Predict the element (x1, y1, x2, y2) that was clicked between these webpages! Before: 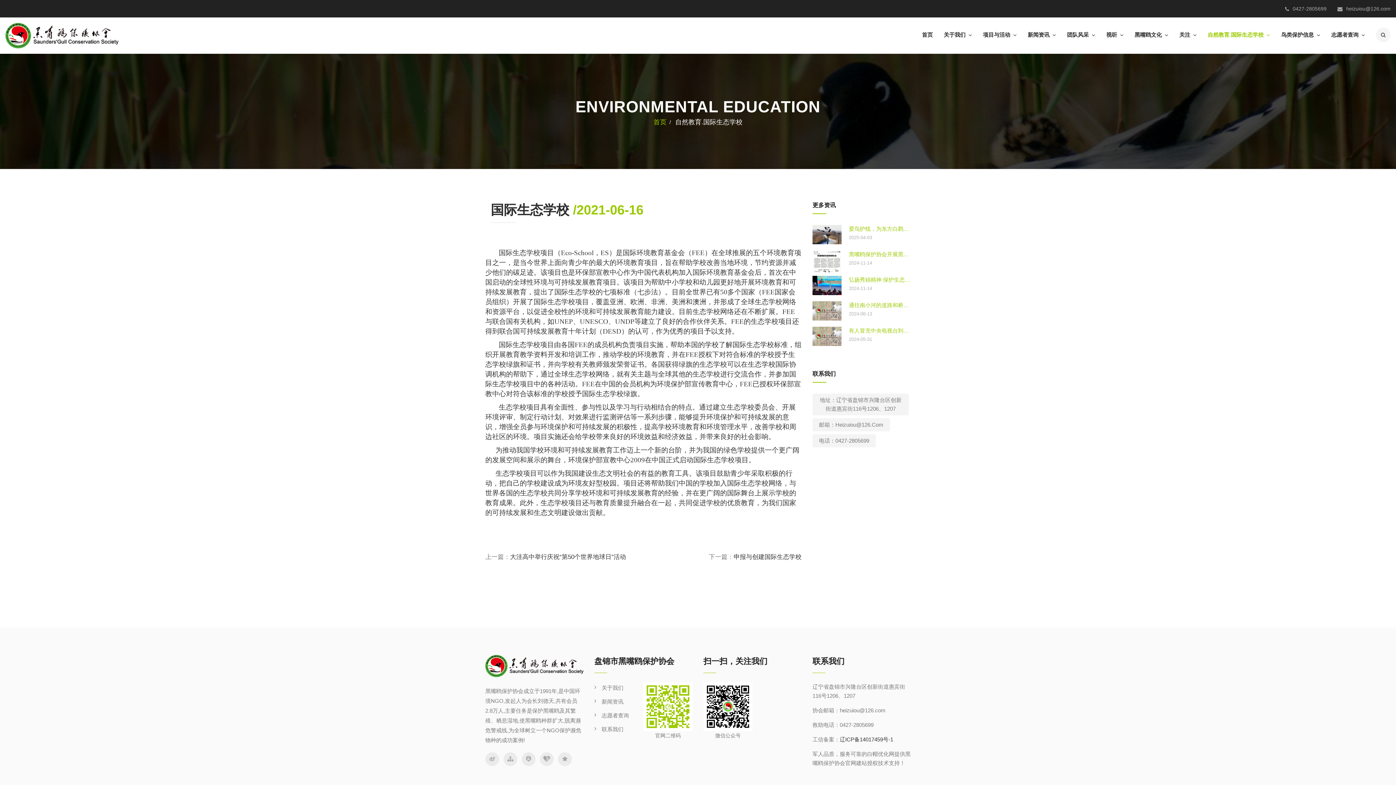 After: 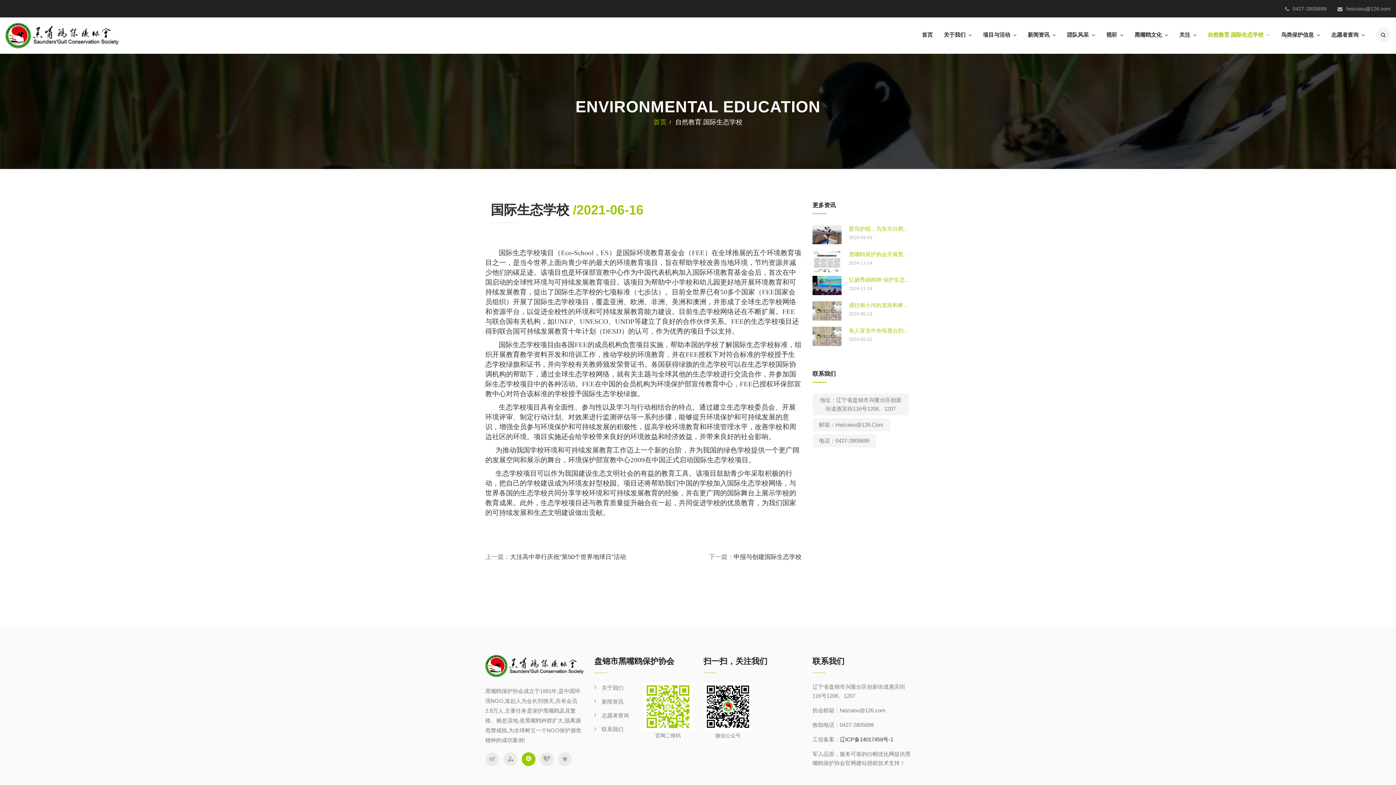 Action: bbox: (521, 752, 535, 766)